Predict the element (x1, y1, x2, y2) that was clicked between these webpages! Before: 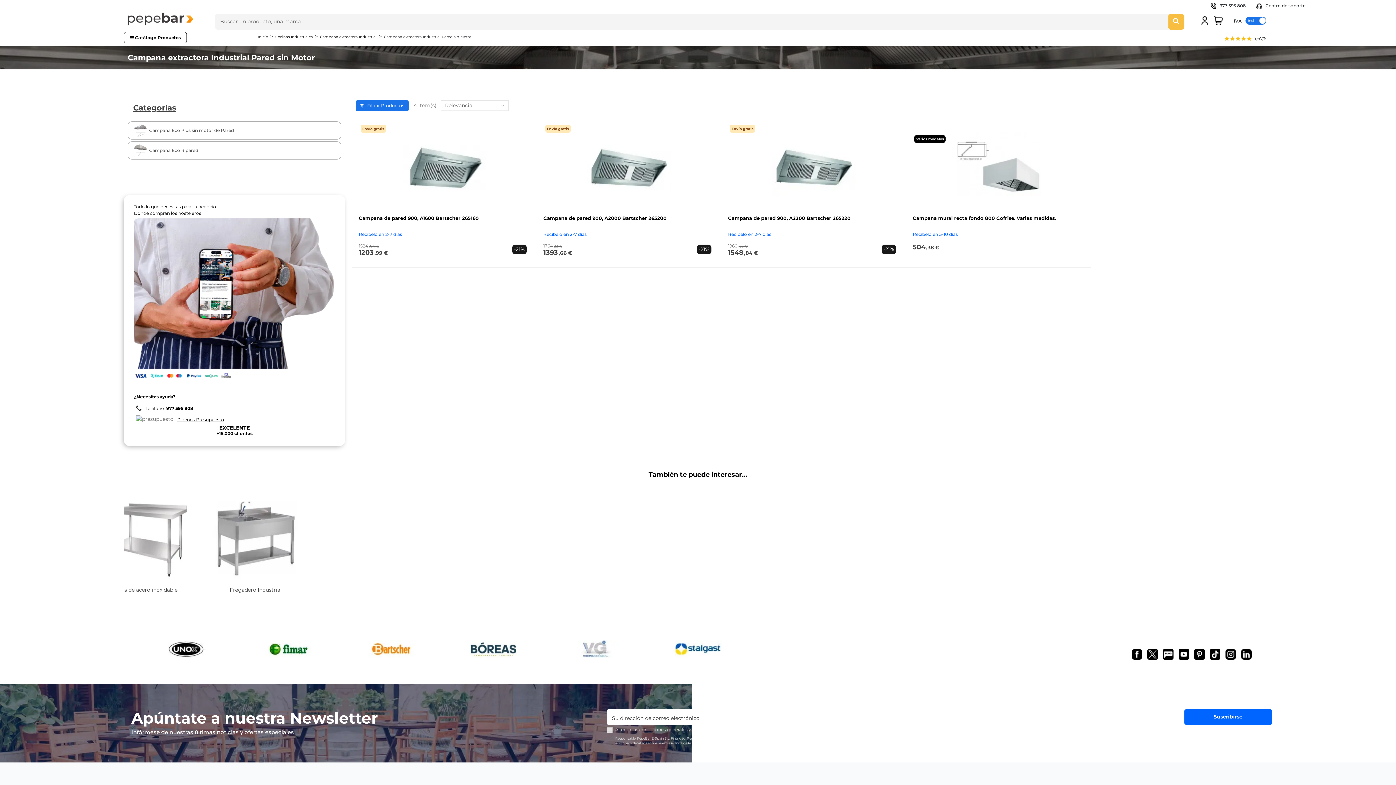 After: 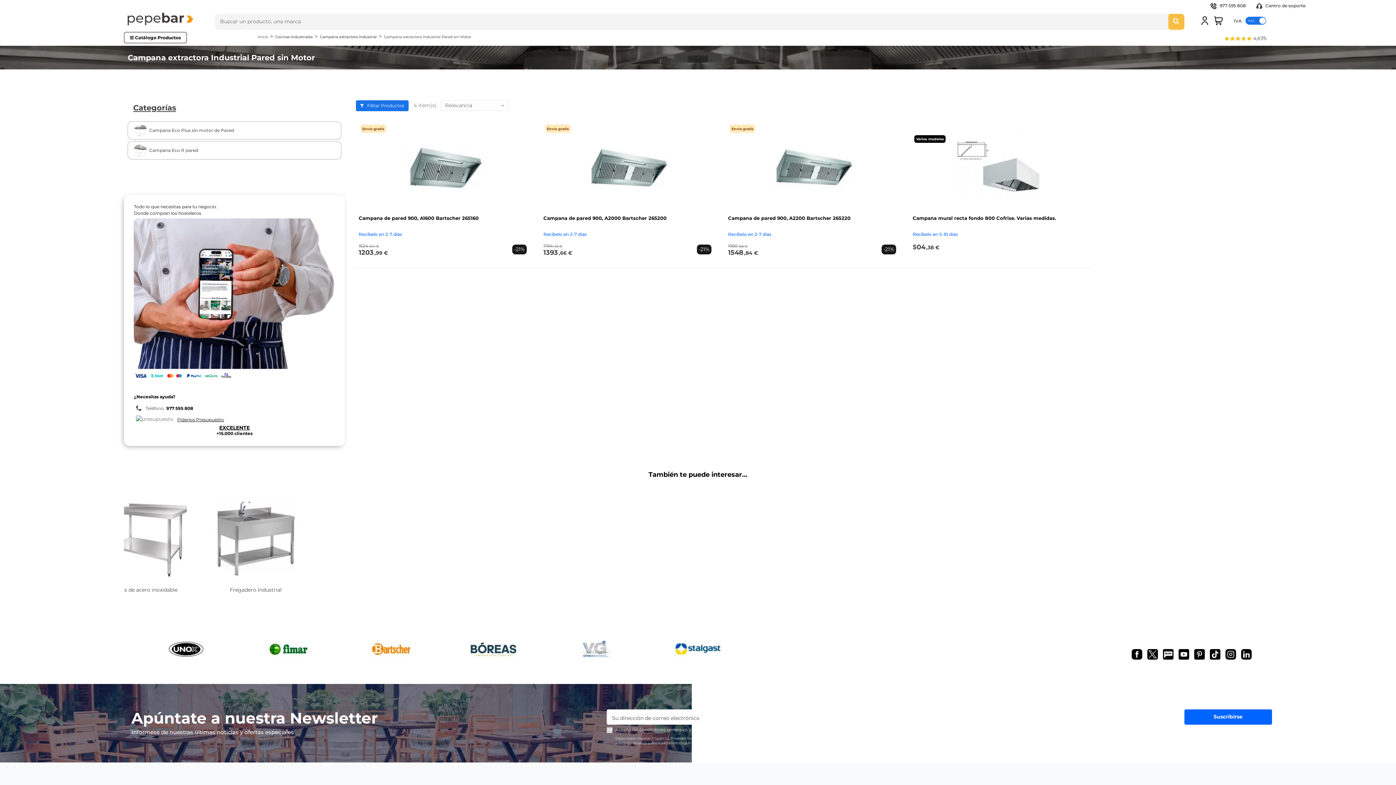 Action: label: 4,67/5 bbox: (1218, 31, 1272, 45)